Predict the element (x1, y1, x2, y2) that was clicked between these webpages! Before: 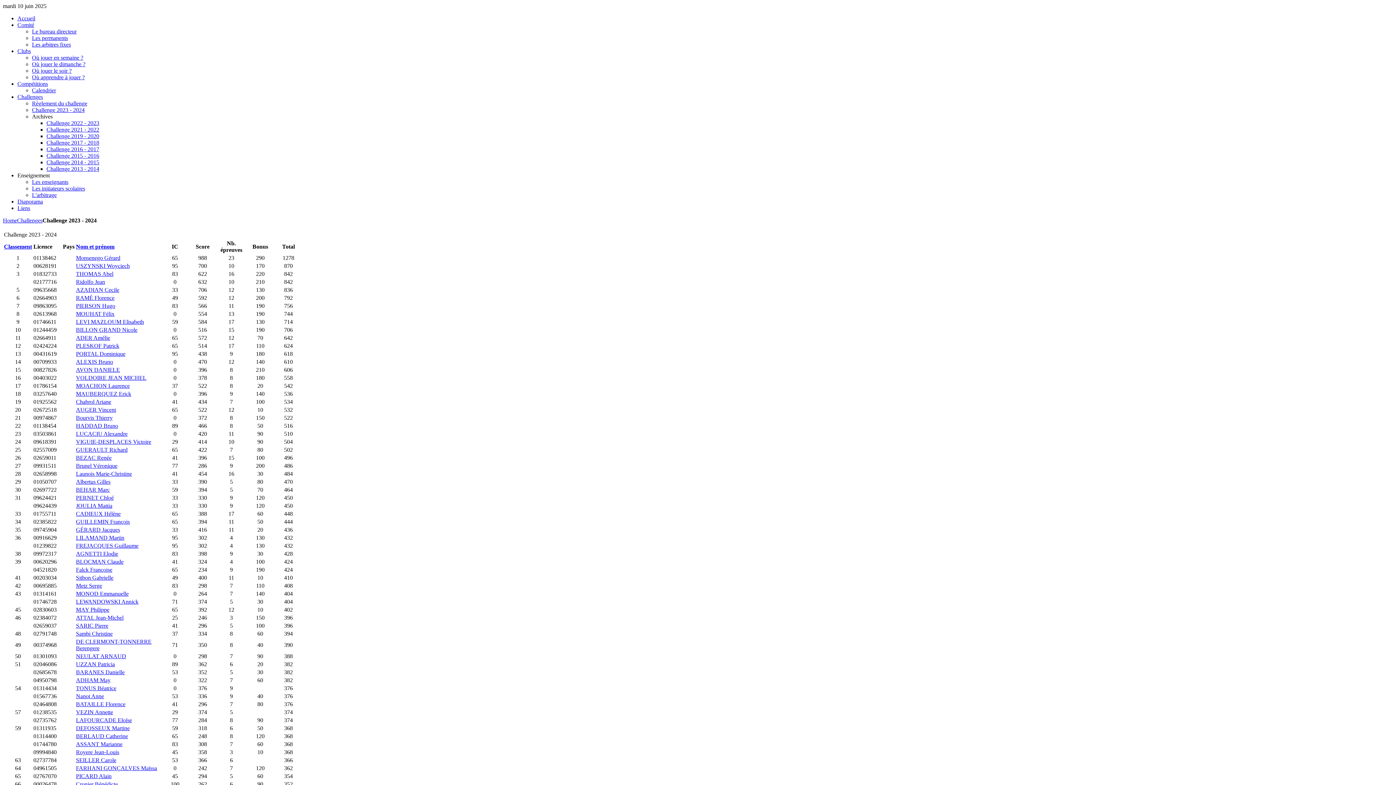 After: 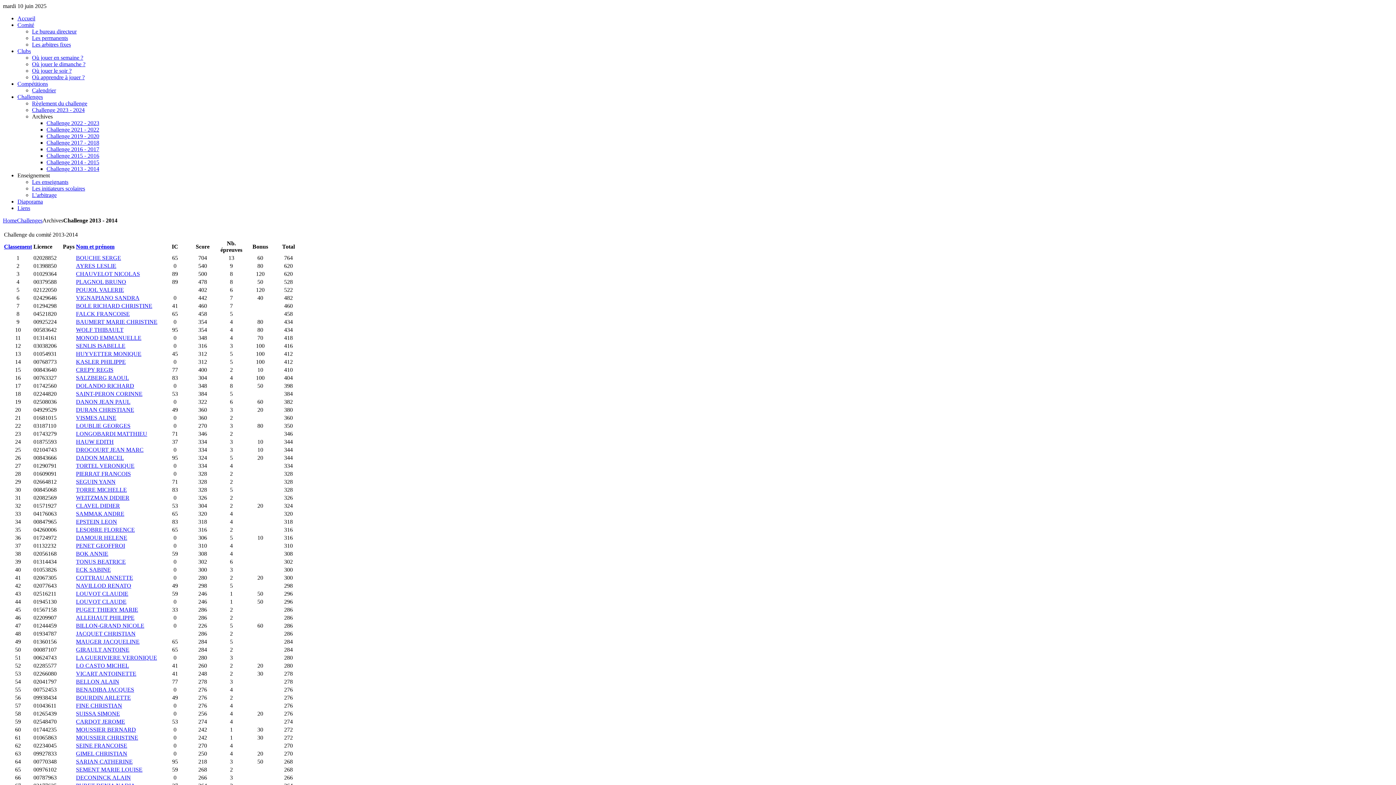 Action: bbox: (46, 165, 99, 172) label: Challenge 2013 - 2014